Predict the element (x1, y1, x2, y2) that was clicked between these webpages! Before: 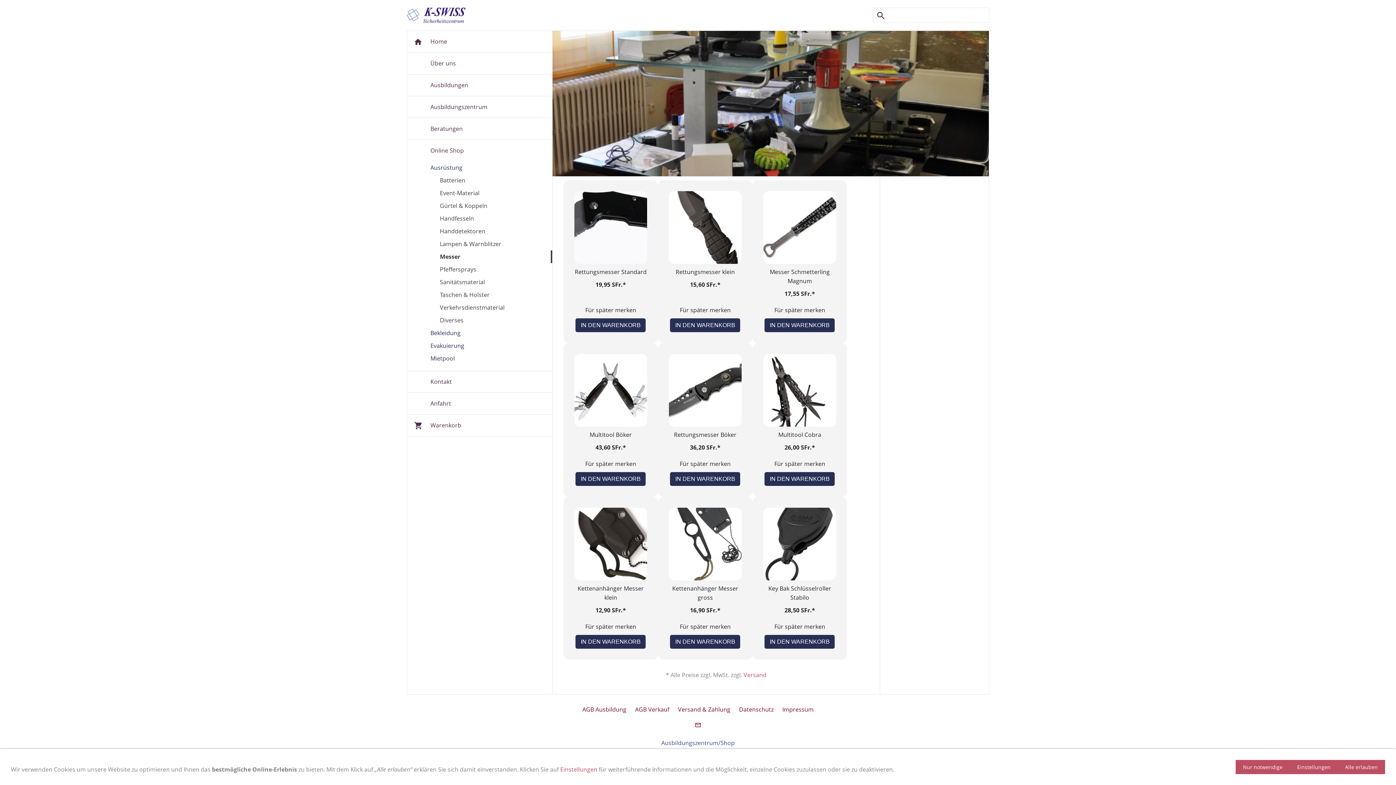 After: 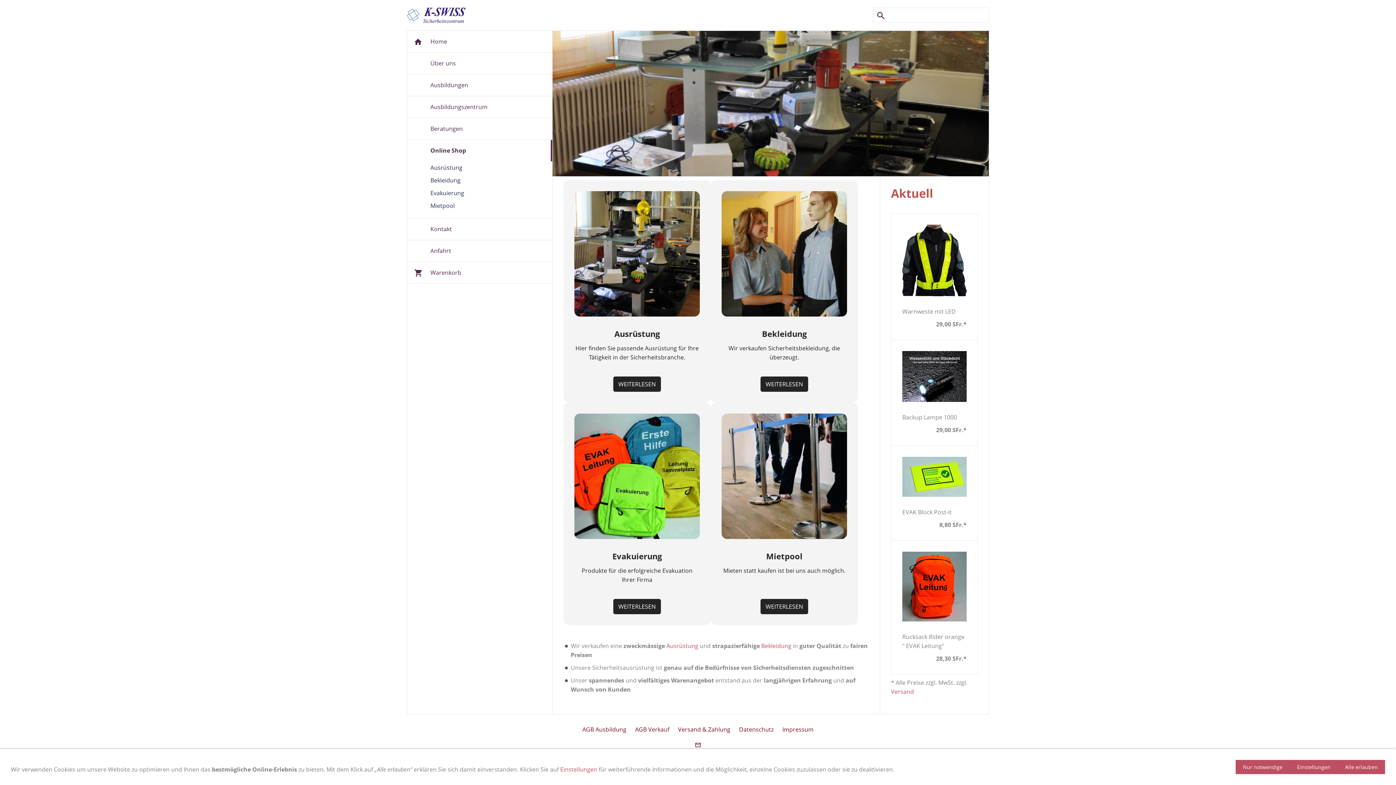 Action: bbox: (407, 140, 552, 161) label: Online Shop